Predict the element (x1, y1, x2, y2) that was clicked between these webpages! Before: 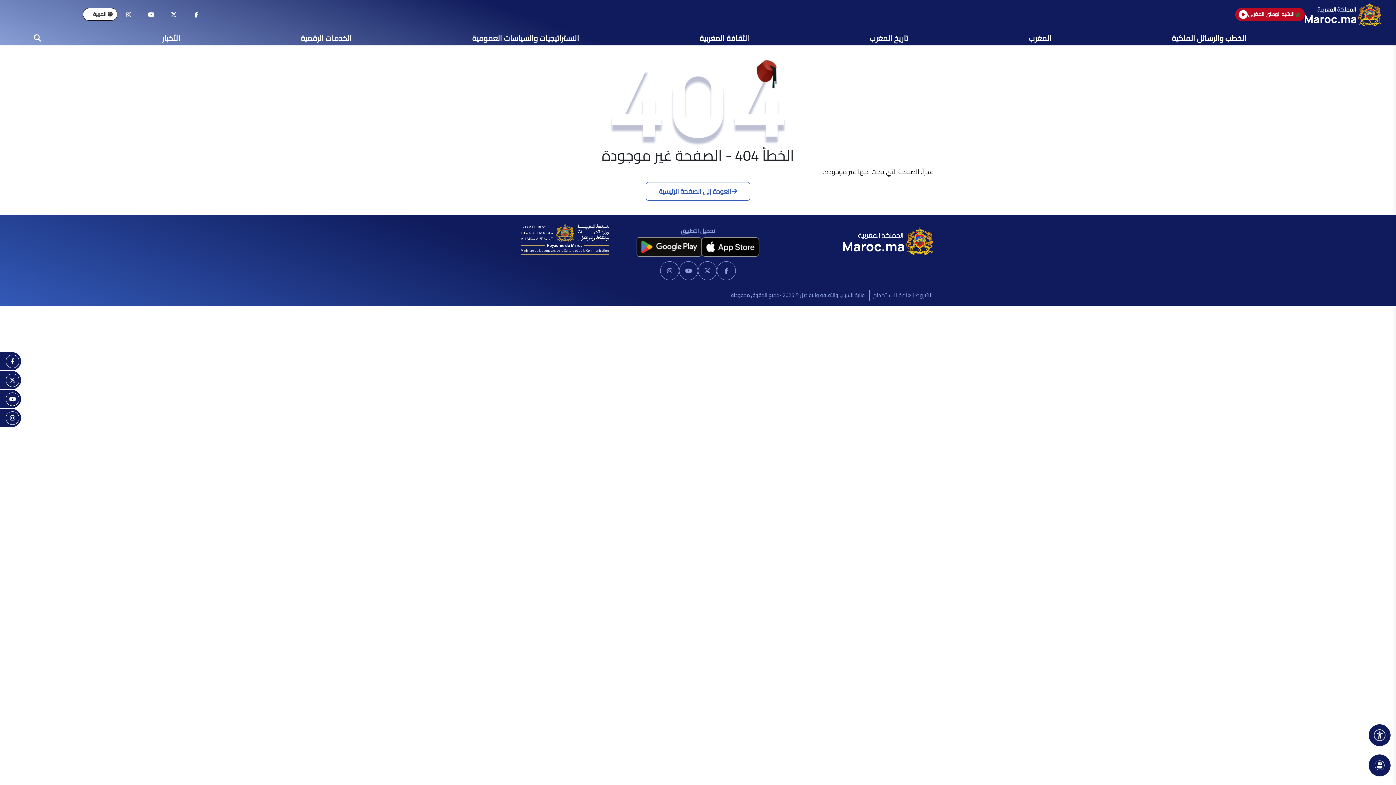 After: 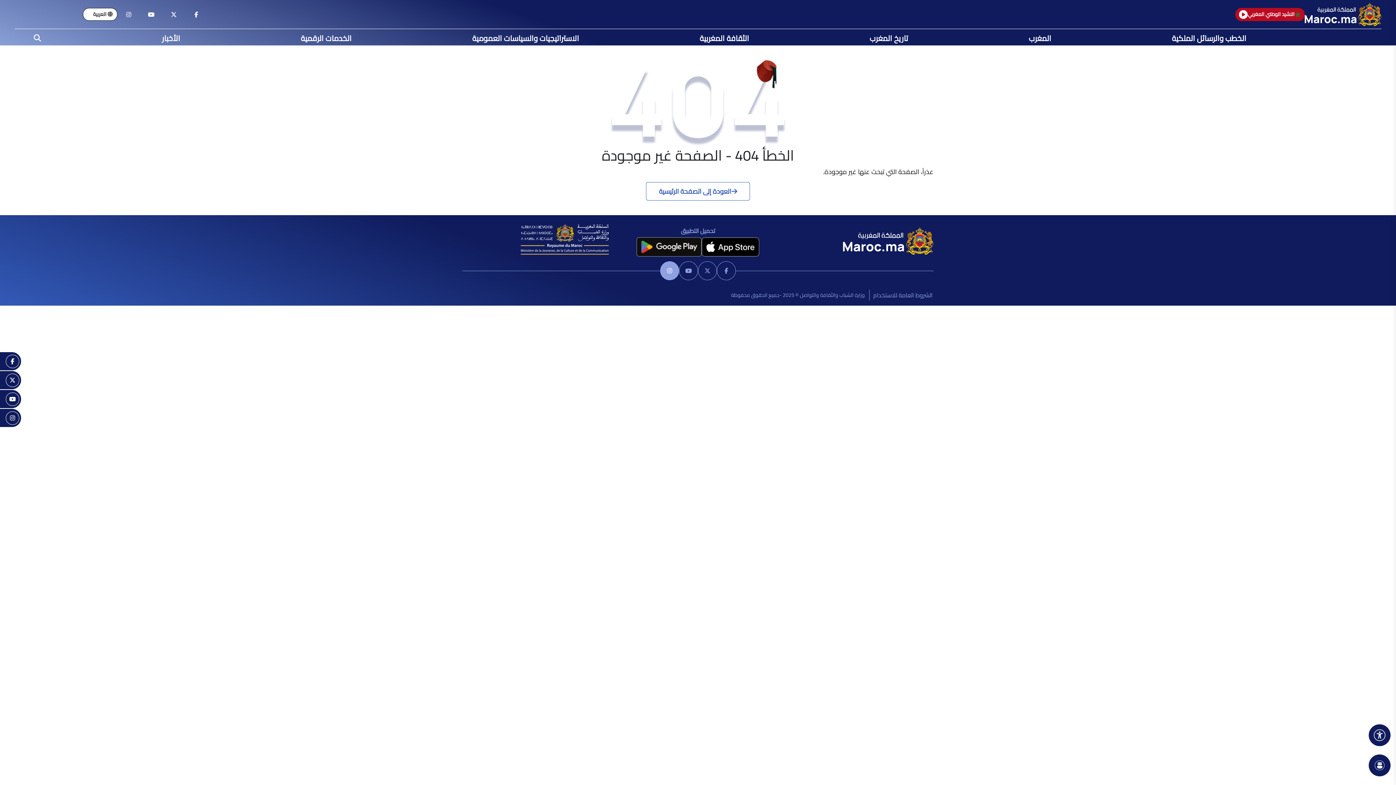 Action: label: maroc bbox: (660, 261, 679, 280)